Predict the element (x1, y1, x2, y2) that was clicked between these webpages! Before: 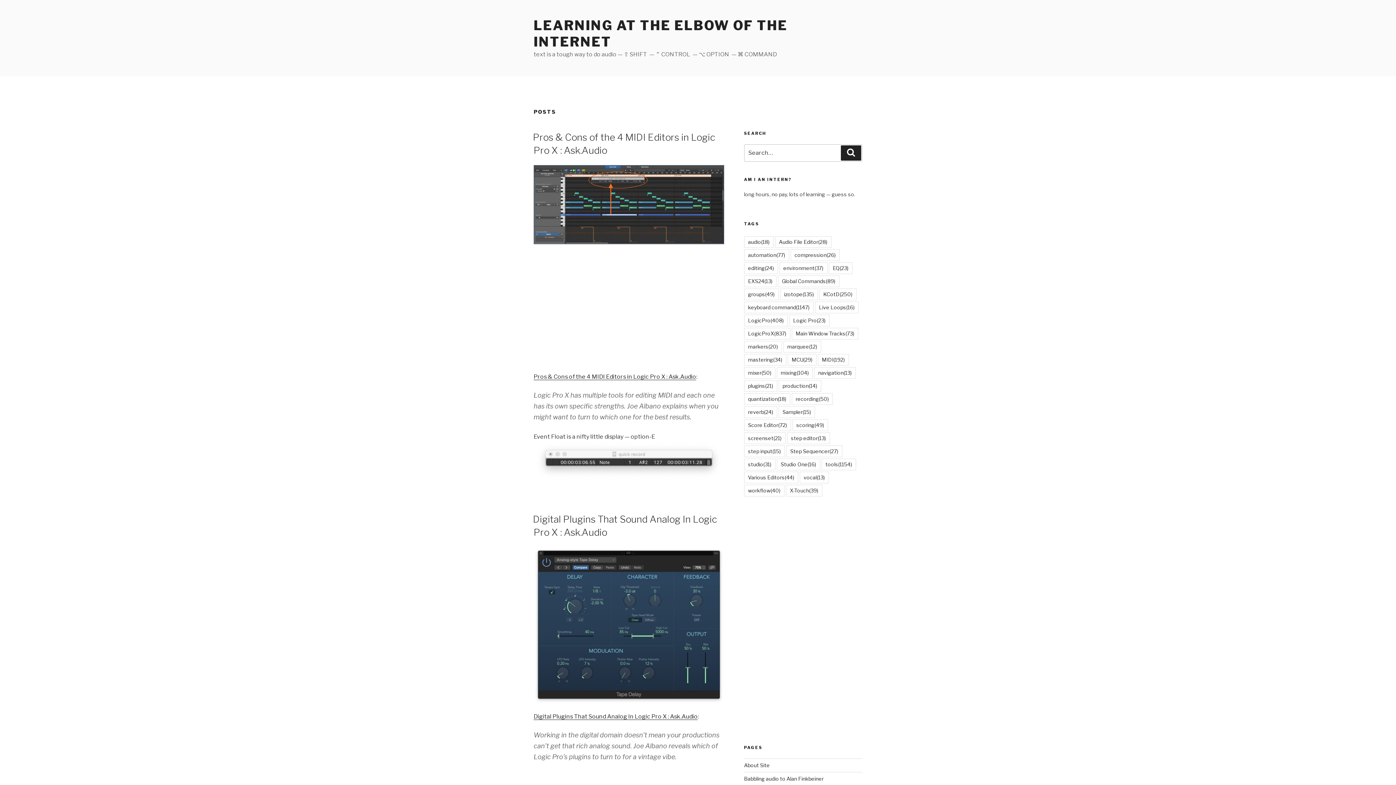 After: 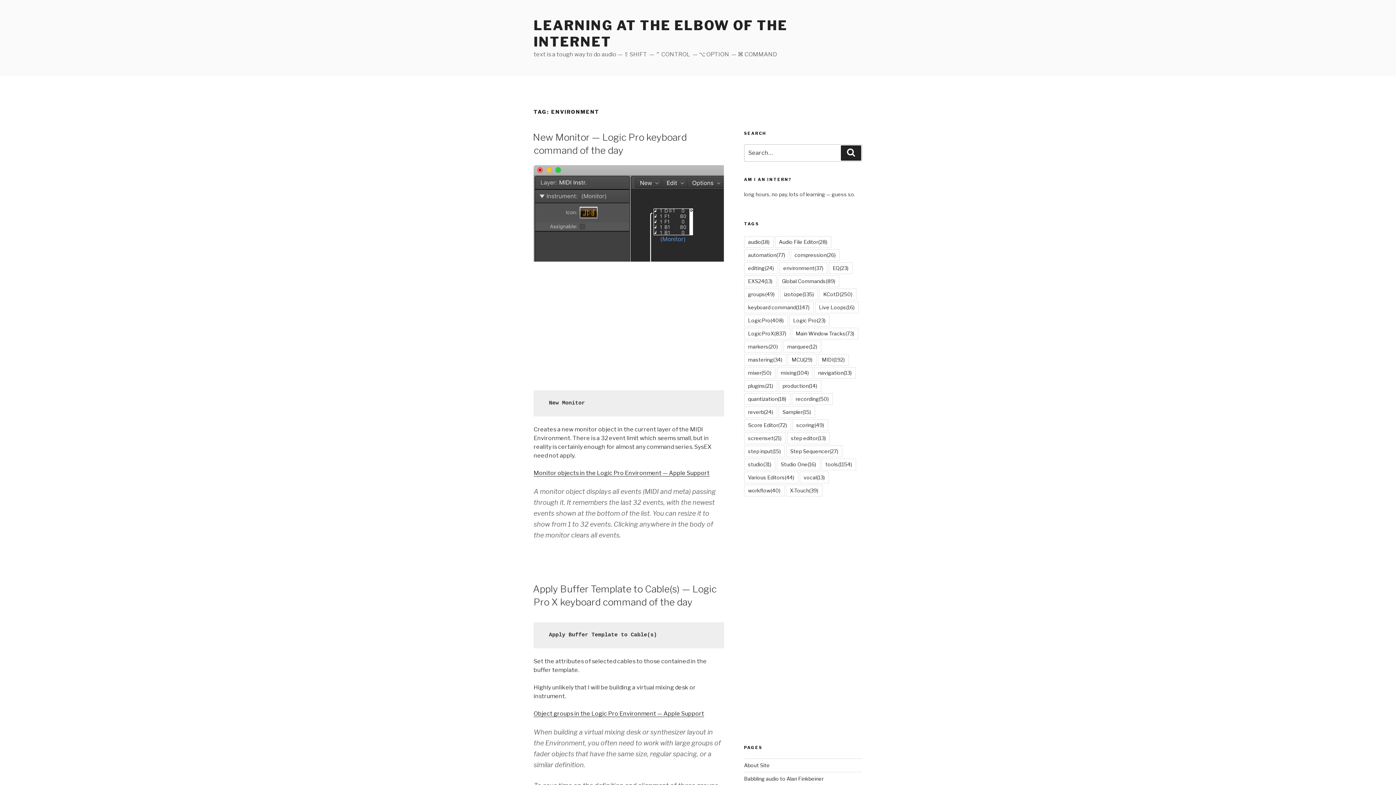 Action: label: environment(37) bbox: (779, 262, 827, 274)